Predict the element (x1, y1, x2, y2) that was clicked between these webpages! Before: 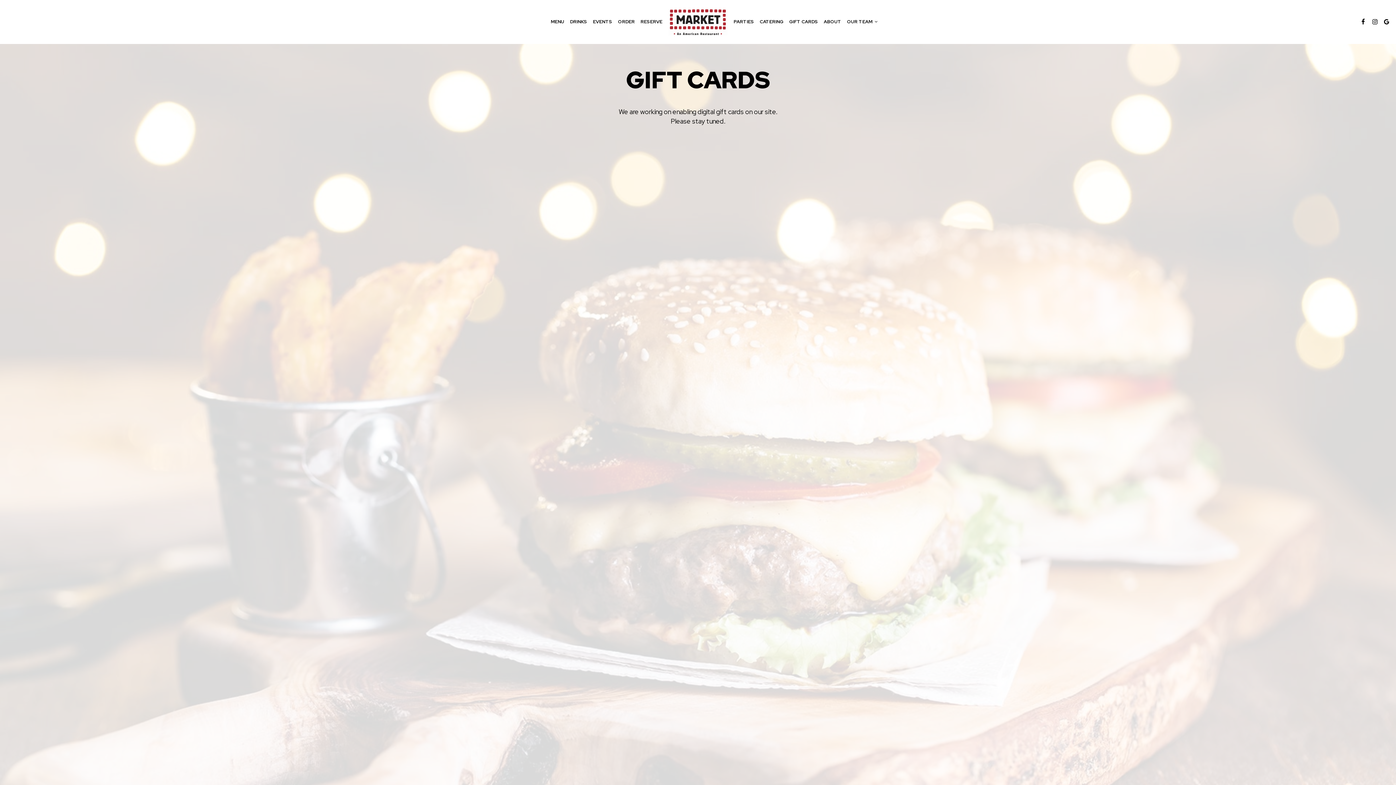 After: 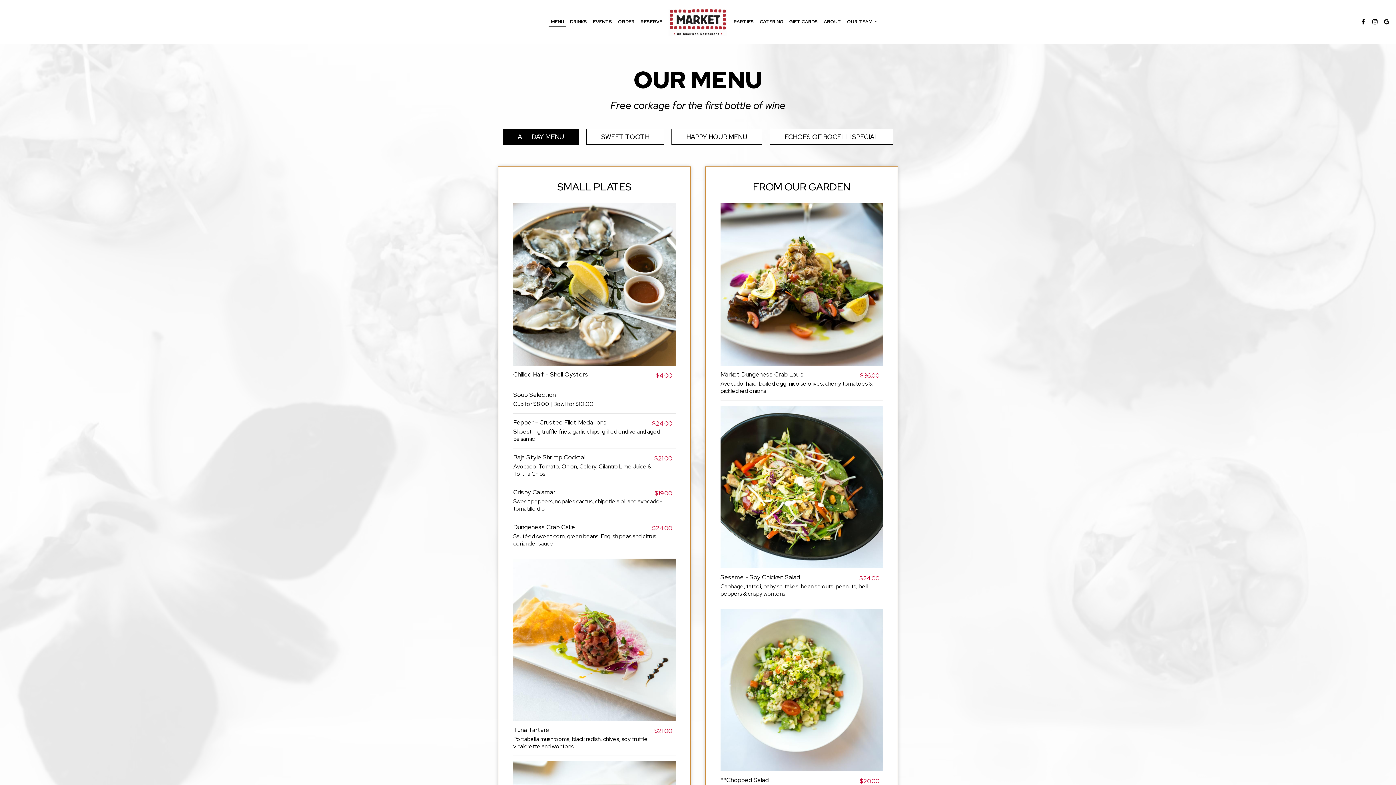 Action: bbox: (548, 18, 567, 25) label: MENU